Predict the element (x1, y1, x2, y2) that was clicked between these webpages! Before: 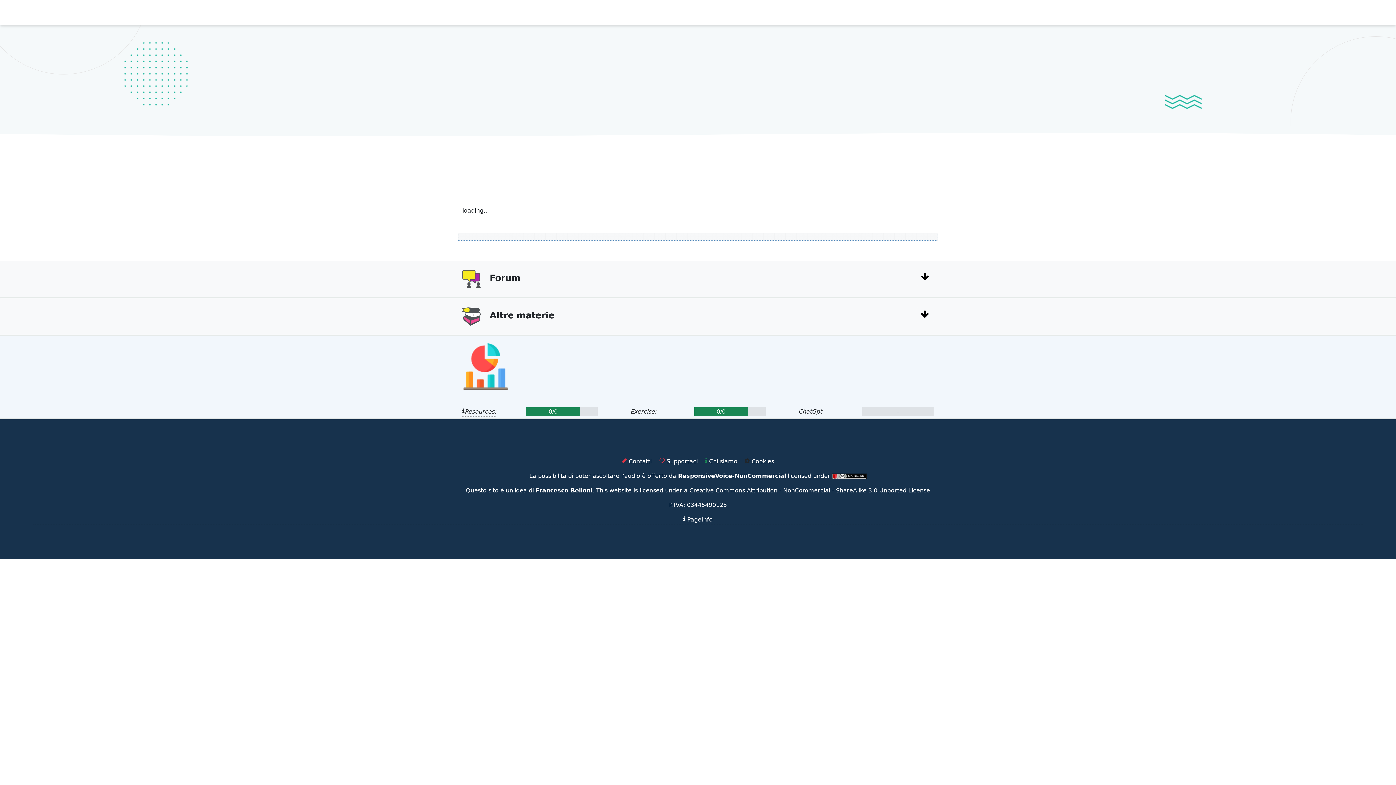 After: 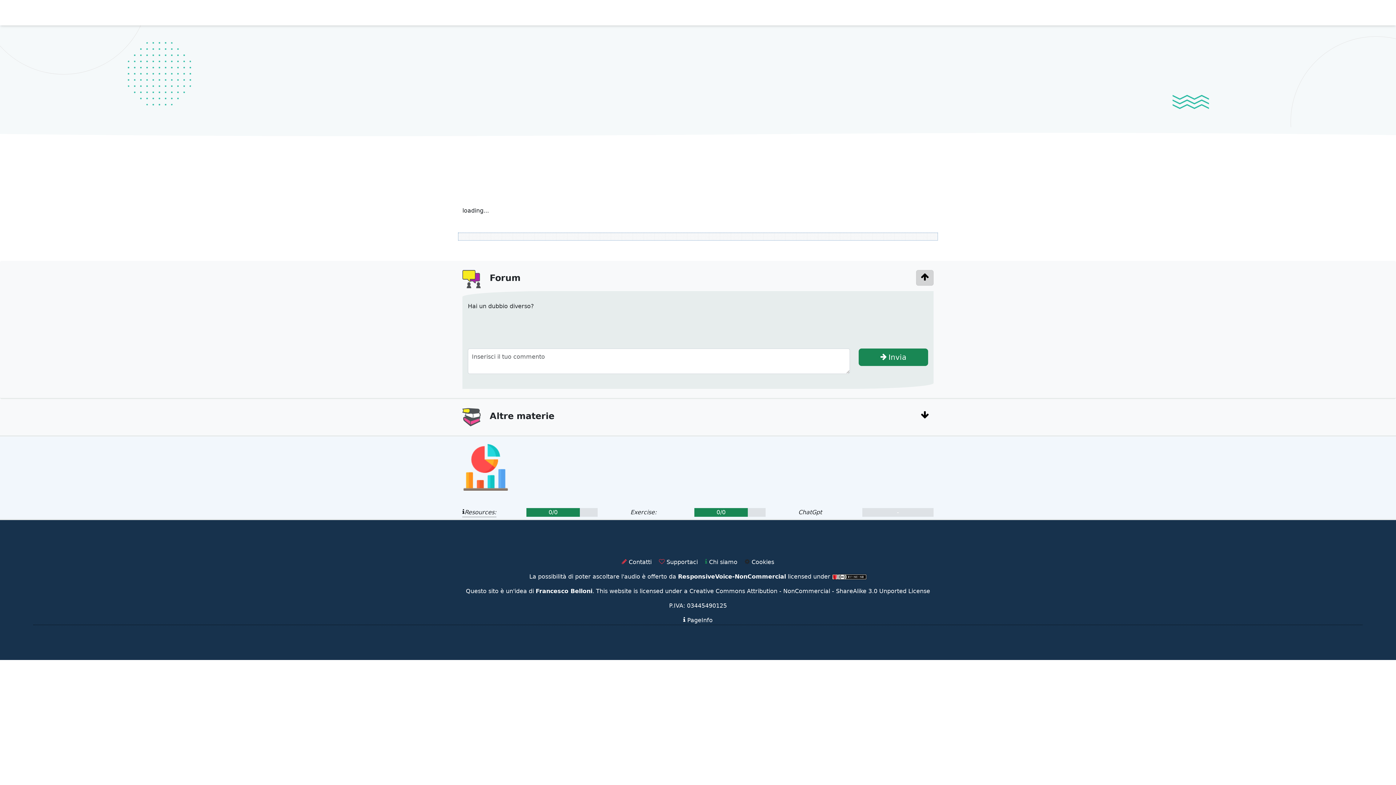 Action: bbox: (916, 270, 933, 285)